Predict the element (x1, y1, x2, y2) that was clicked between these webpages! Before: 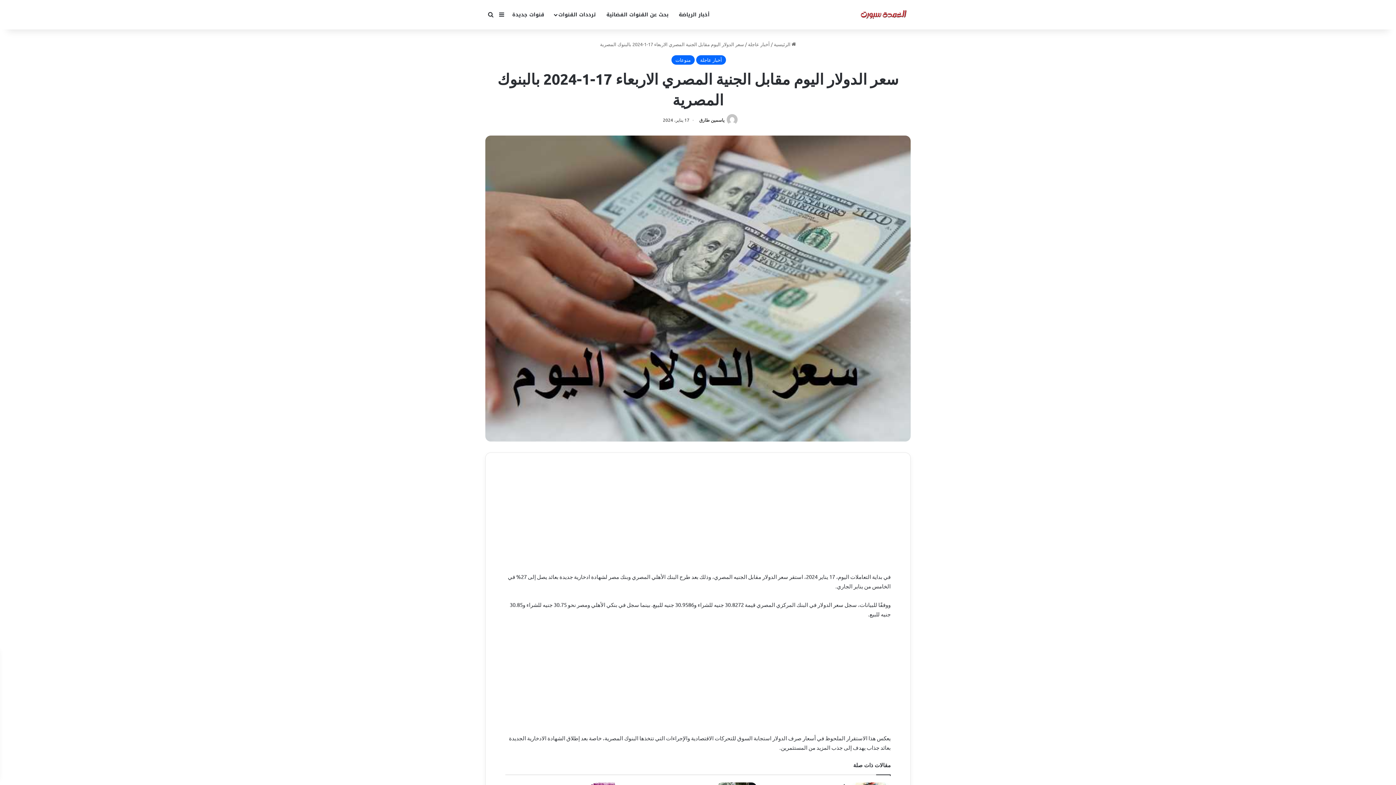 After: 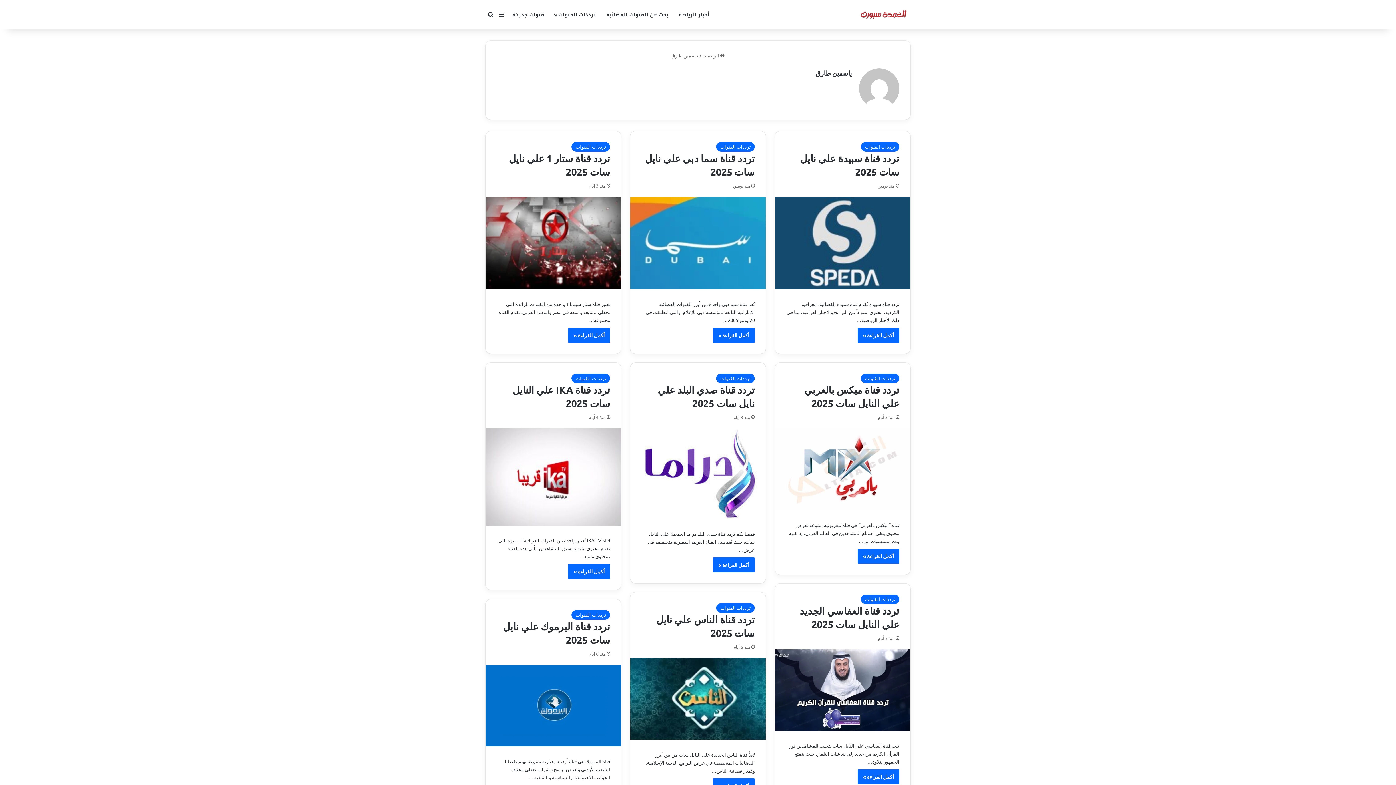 Action: bbox: (699, 117, 724, 122) label: ياسمين طارق